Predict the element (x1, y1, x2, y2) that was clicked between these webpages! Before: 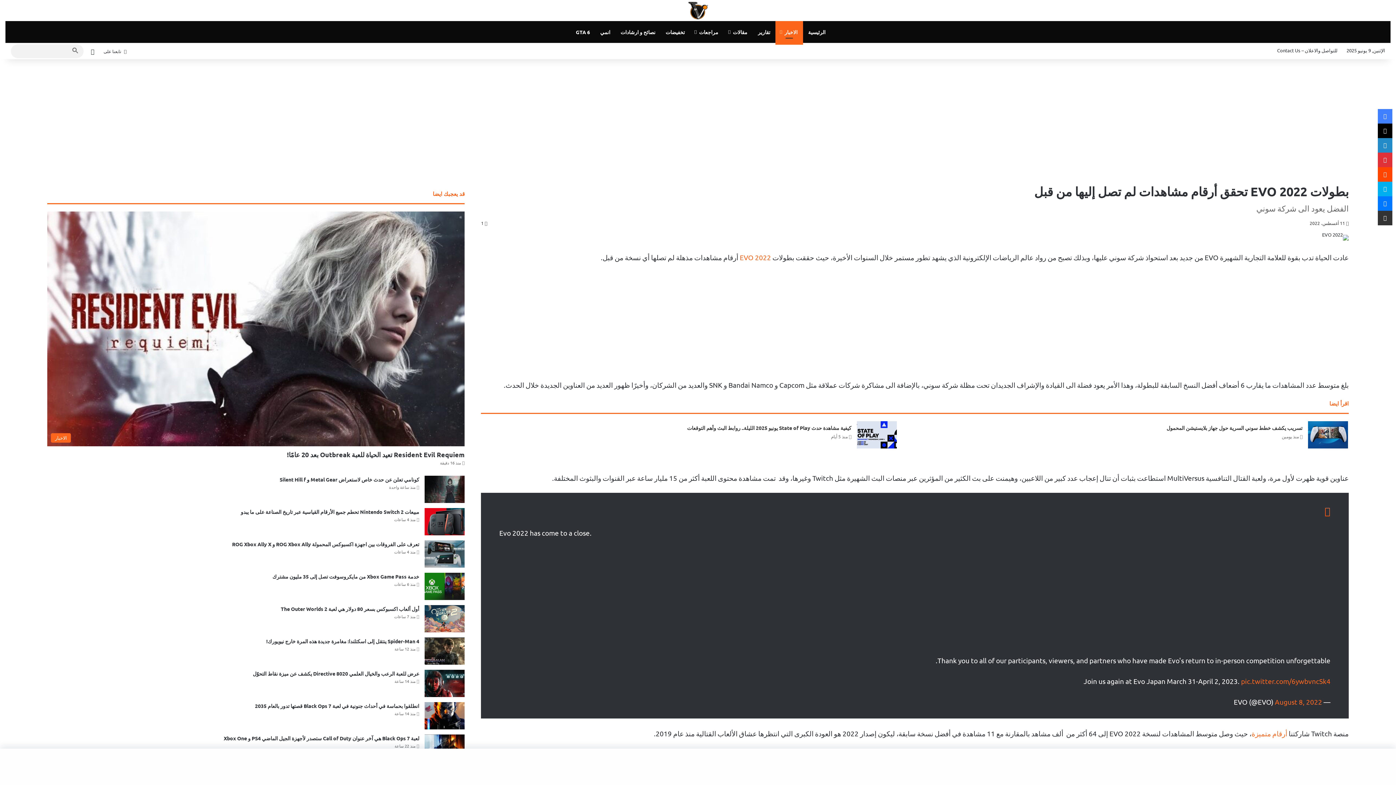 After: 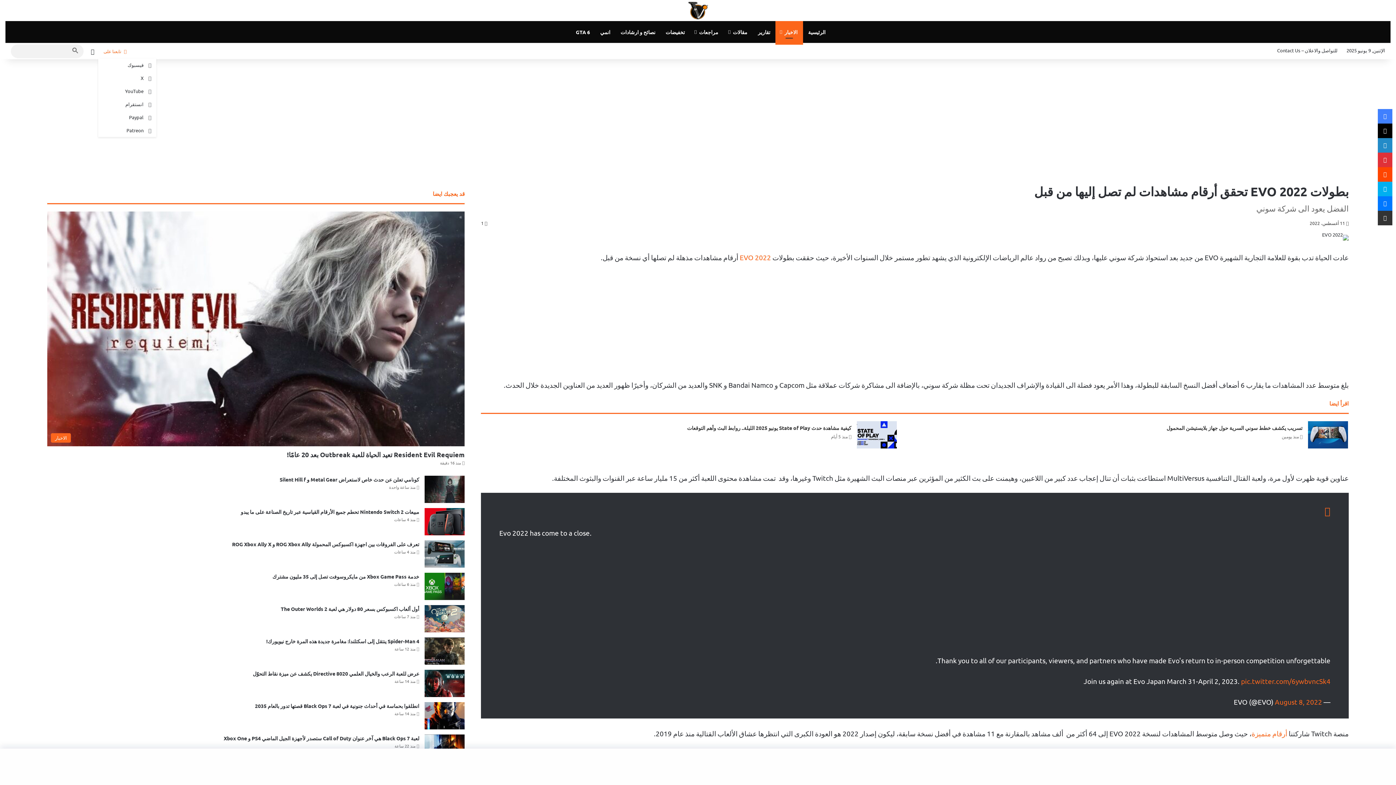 Action: bbox: (98, 43, 132, 58) label: تابعنا على